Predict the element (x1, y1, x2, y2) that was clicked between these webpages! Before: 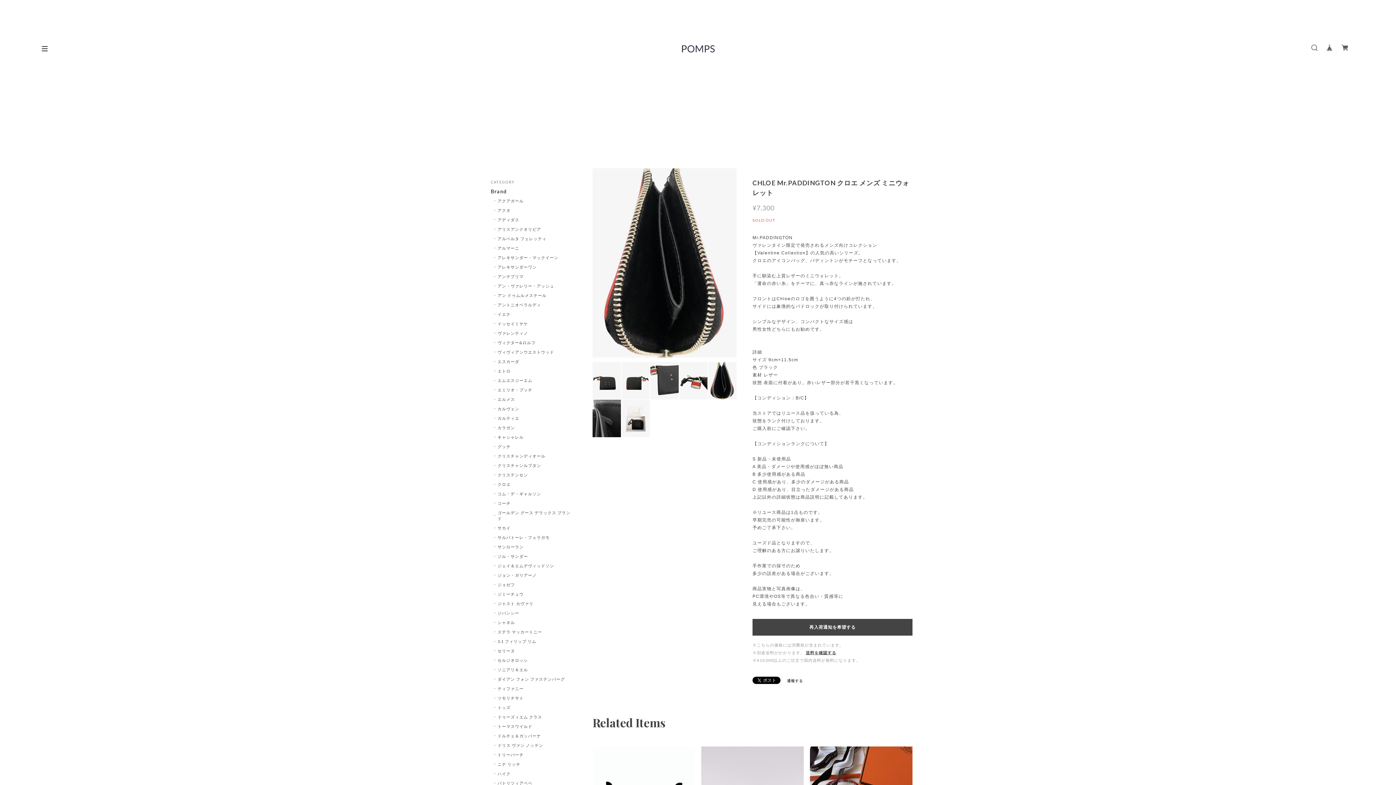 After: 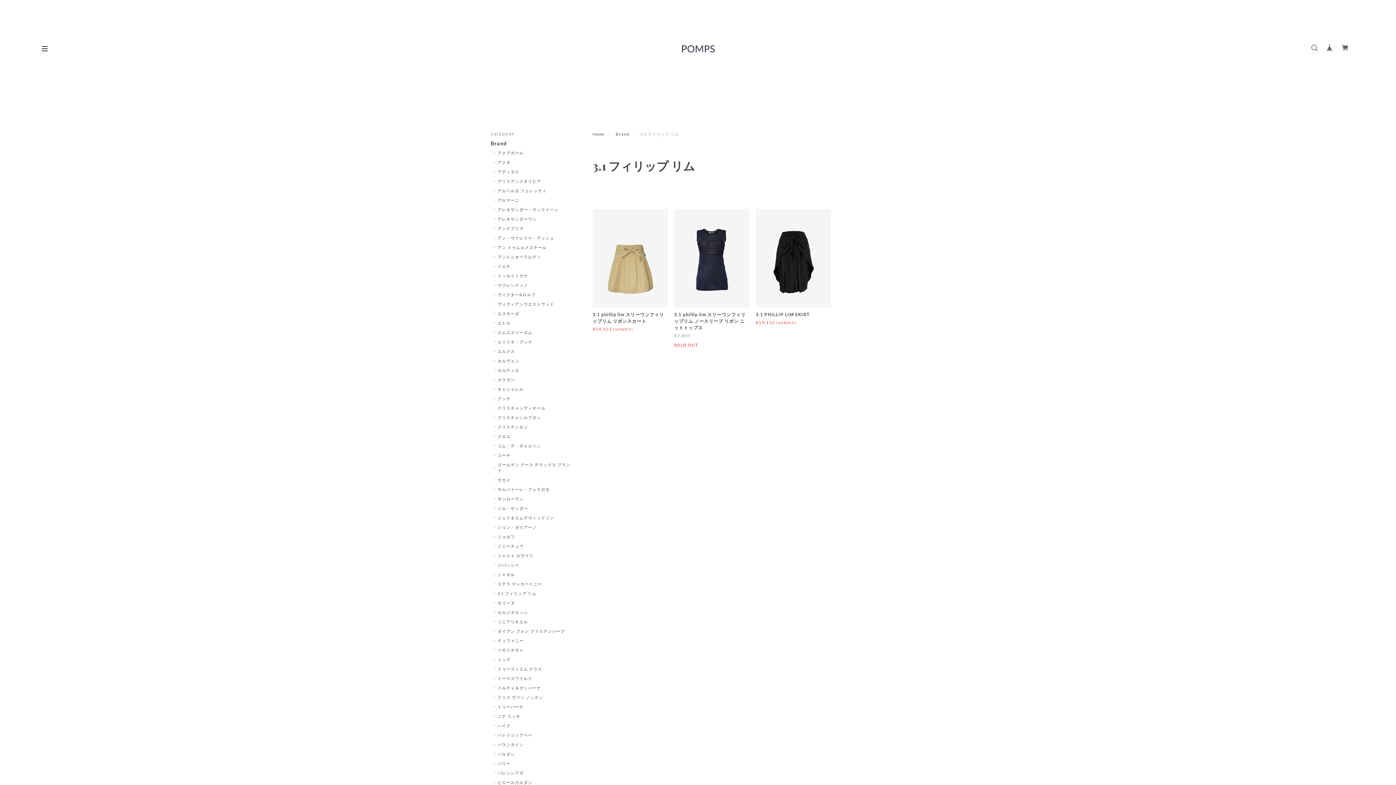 Action: bbox: (494, 639, 536, 644) label: 3.1 フィリップ リム